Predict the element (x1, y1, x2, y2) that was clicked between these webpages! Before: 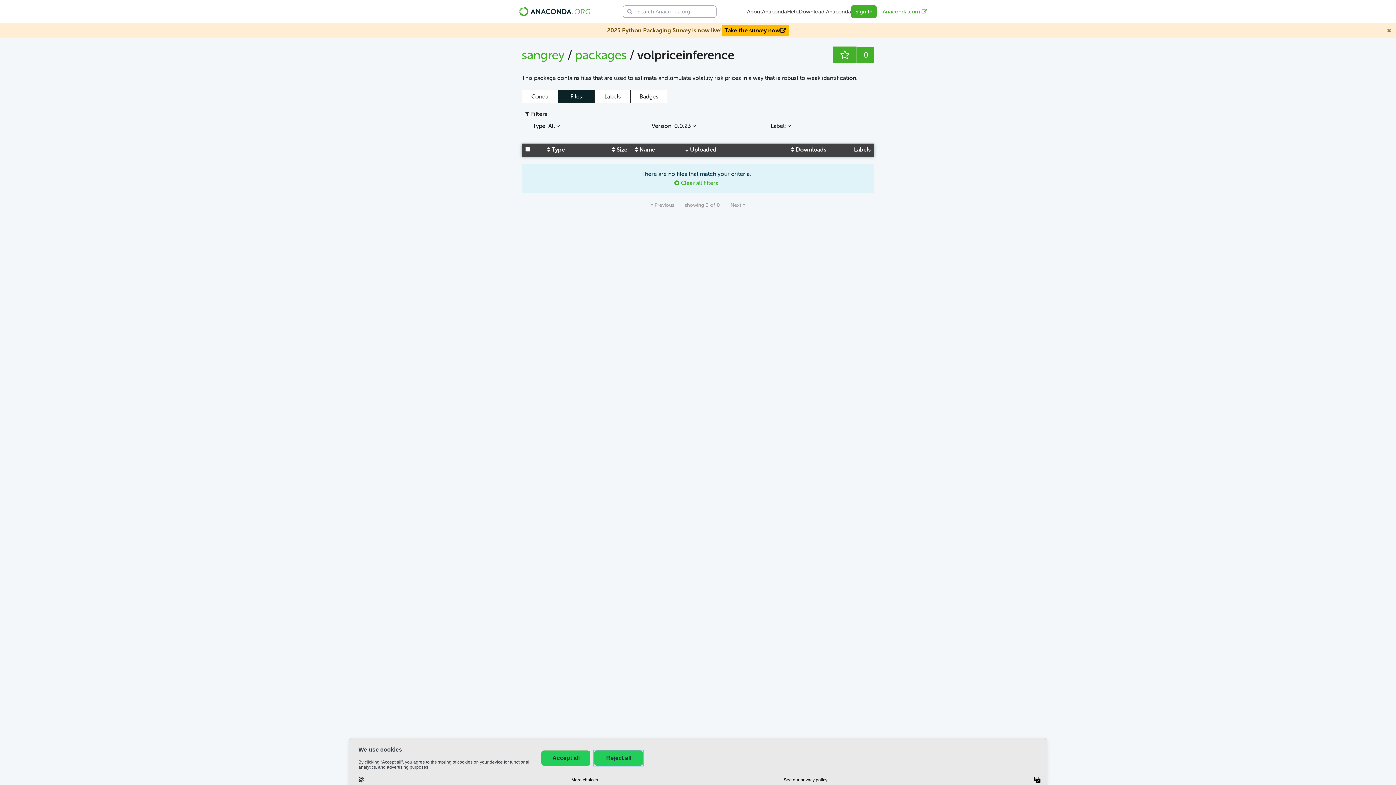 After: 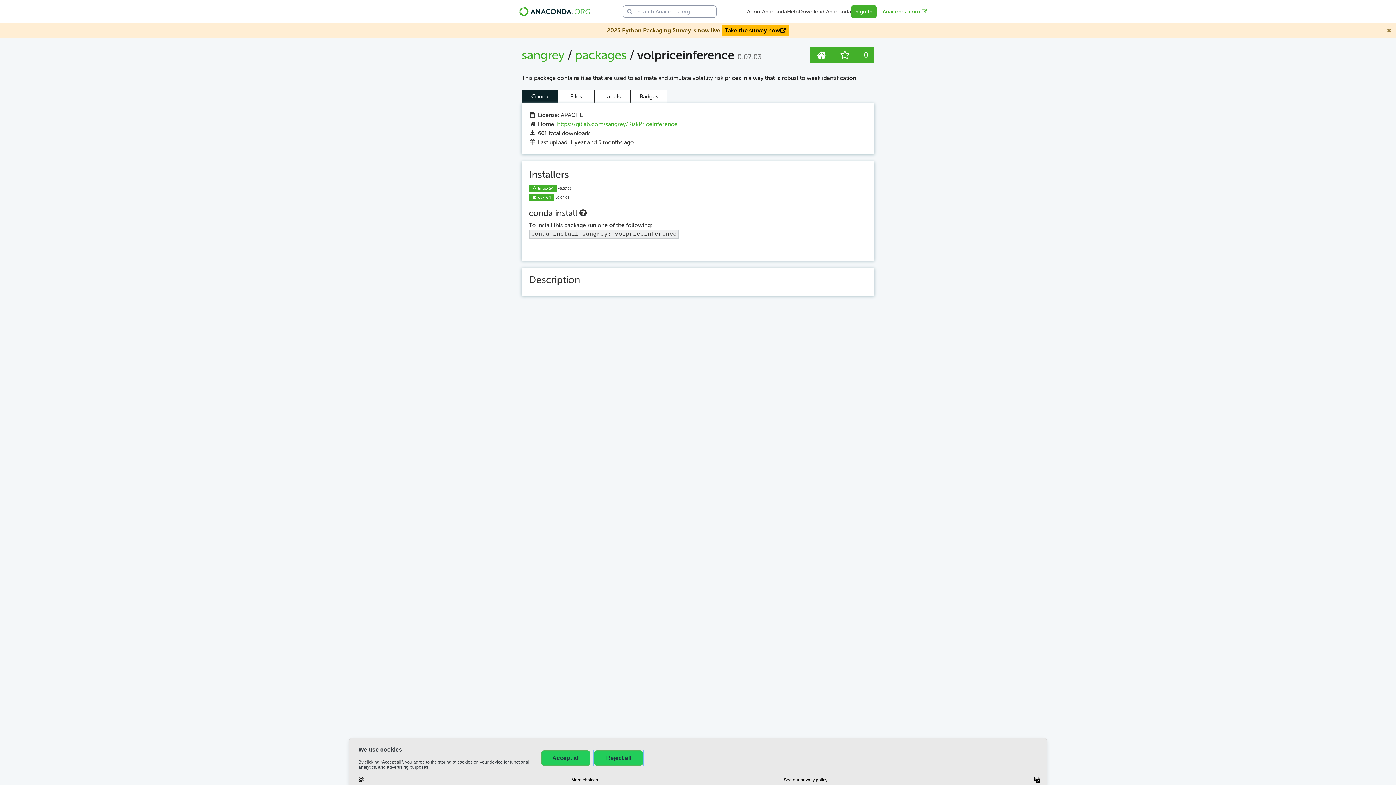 Action: bbox: (521, 89, 558, 103) label: Conda